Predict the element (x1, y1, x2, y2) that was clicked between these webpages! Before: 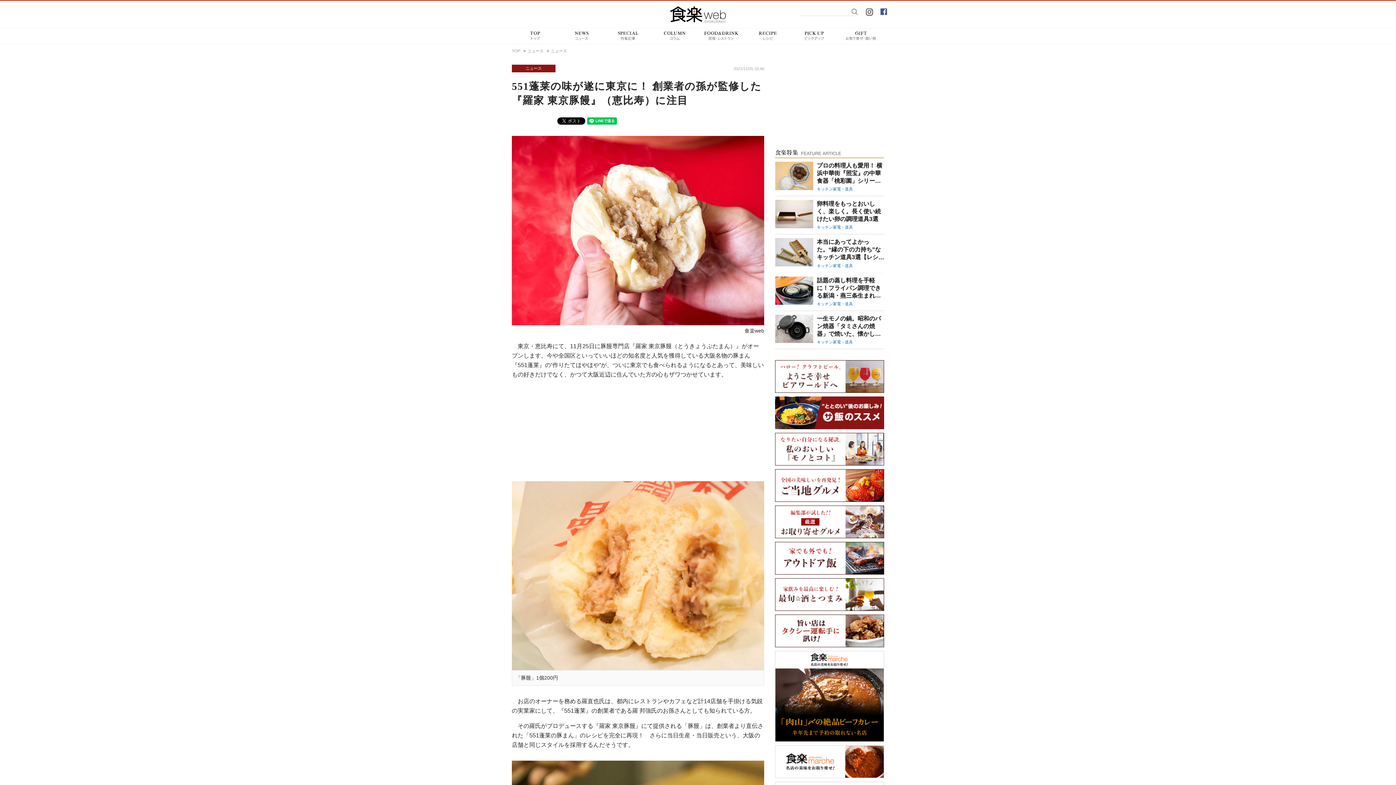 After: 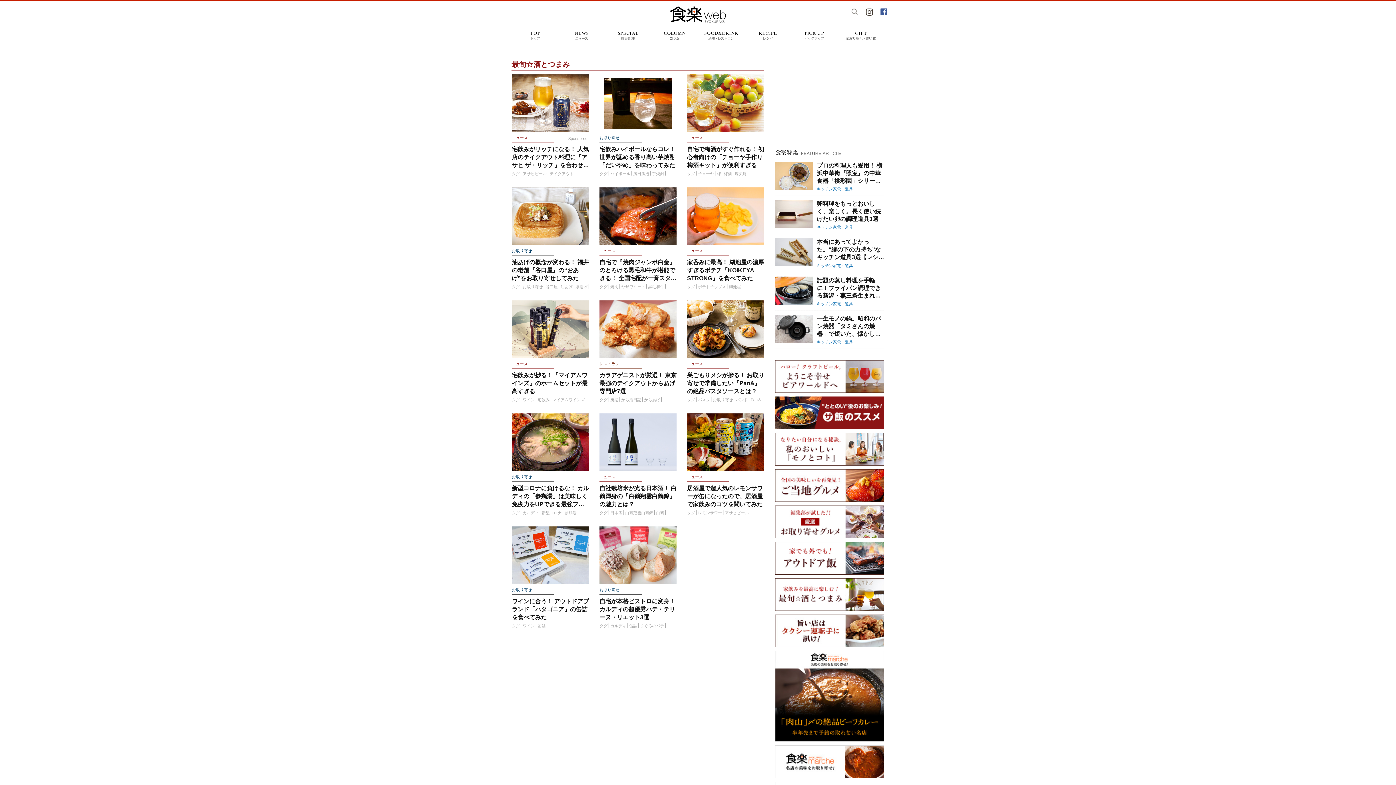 Action: bbox: (775, 604, 884, 610)